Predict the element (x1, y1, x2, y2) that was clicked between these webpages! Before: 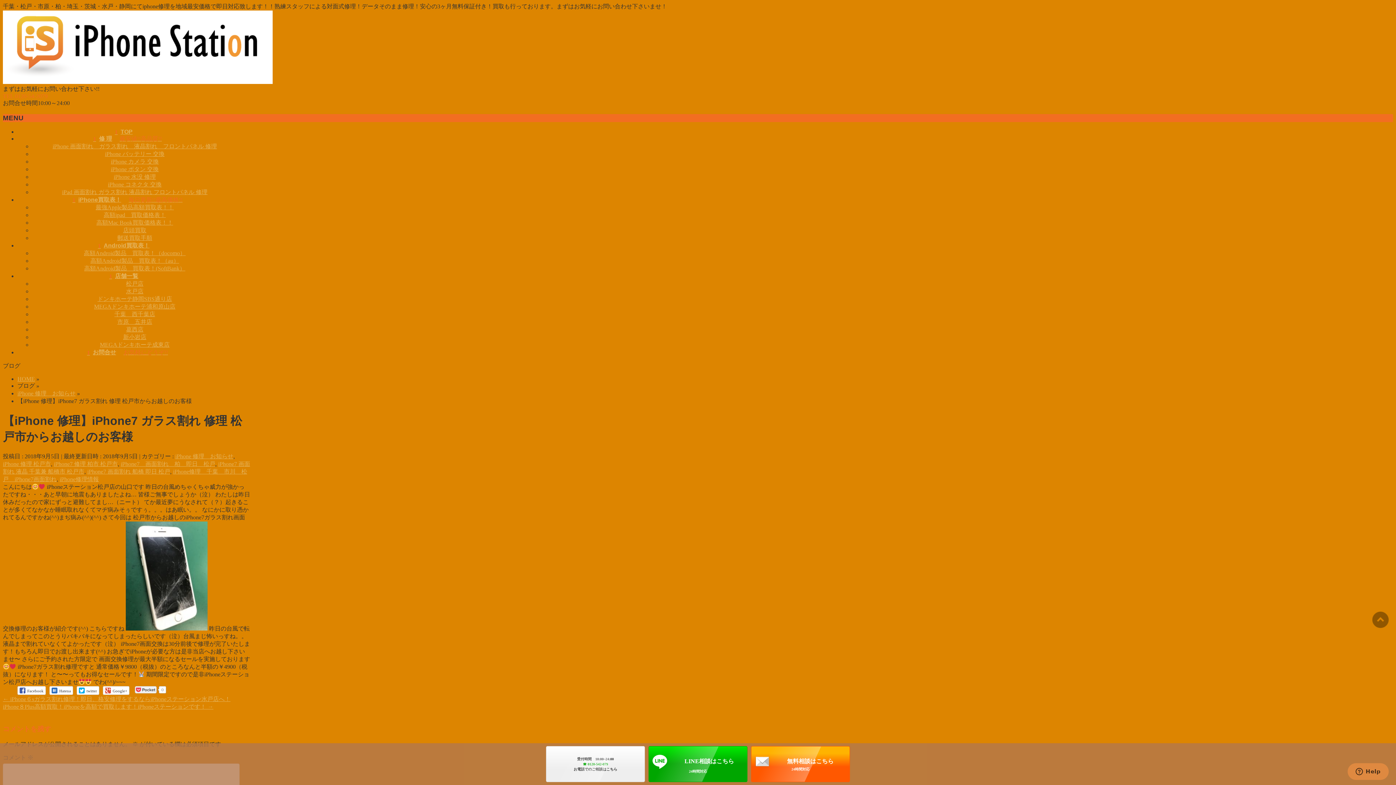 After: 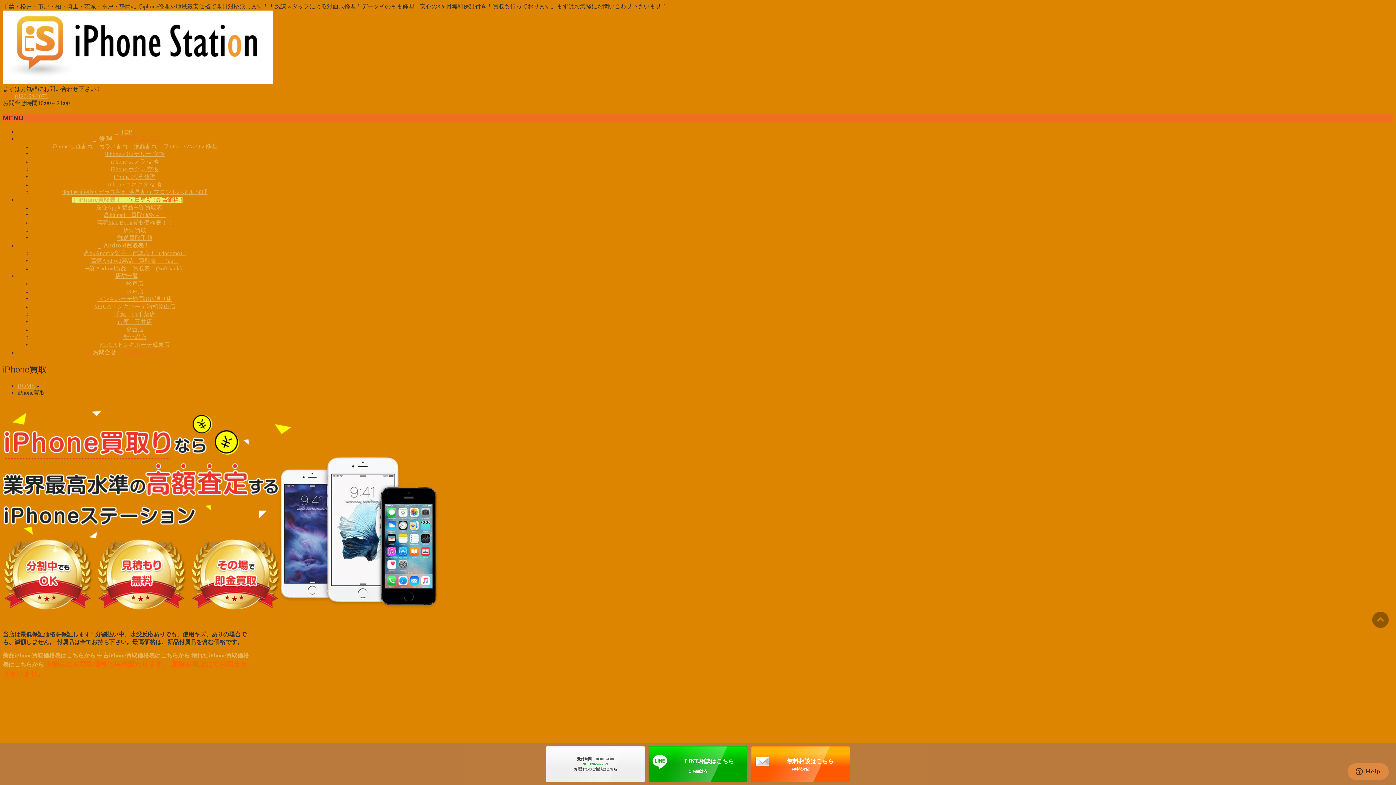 Action: label: iPhone買取表！毎日更新!!最高価格!! bbox: (72, 196, 182, 203)